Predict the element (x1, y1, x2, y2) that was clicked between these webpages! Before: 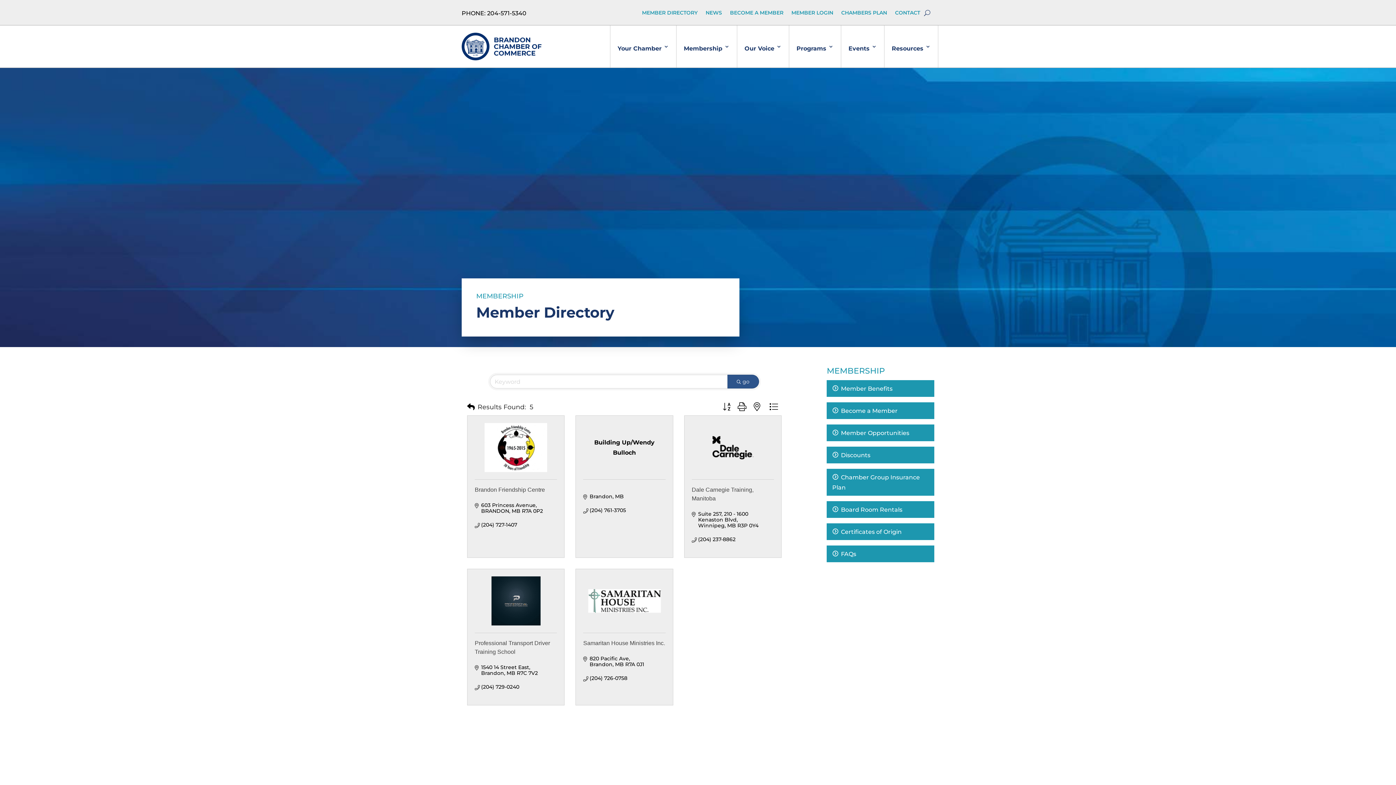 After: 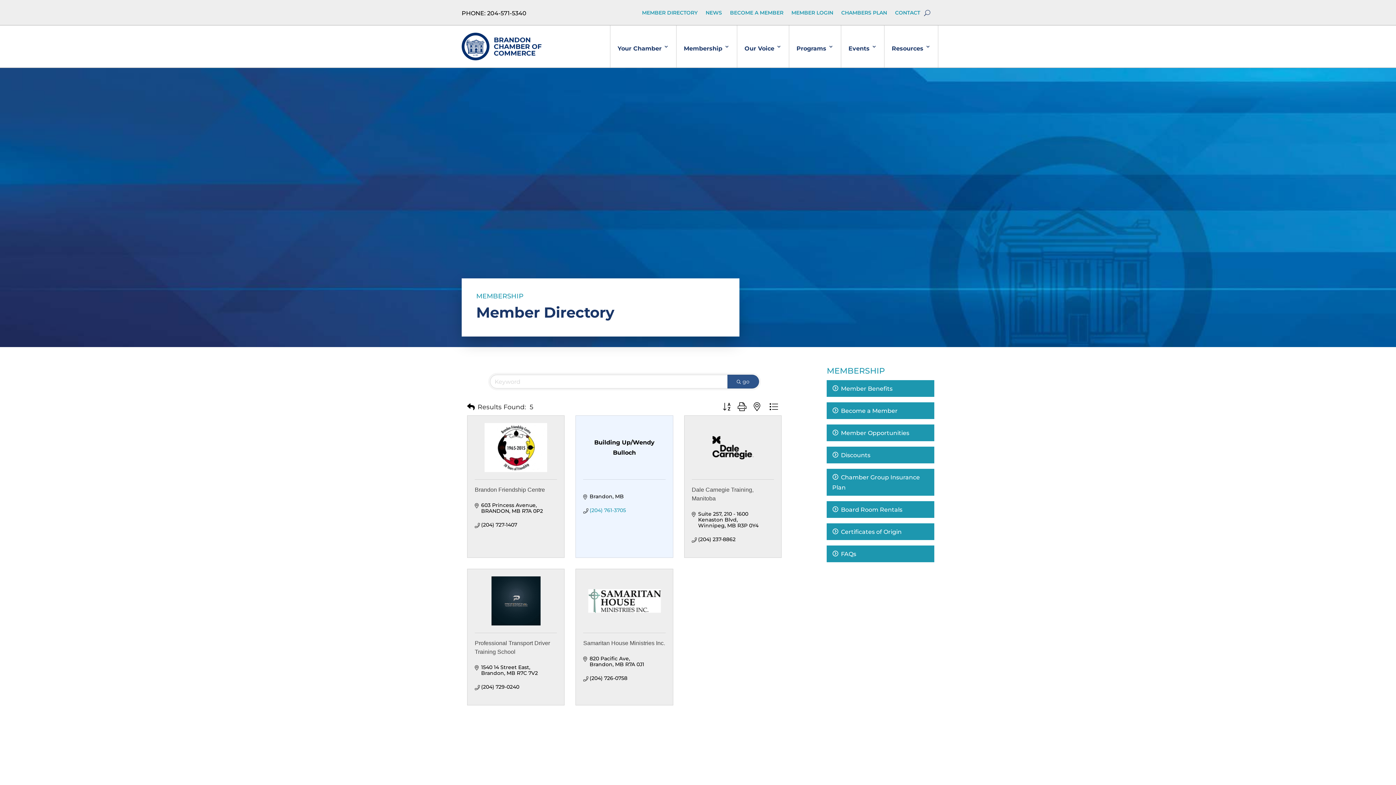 Action: bbox: (589, 507, 626, 513) label: (204) 761-3705